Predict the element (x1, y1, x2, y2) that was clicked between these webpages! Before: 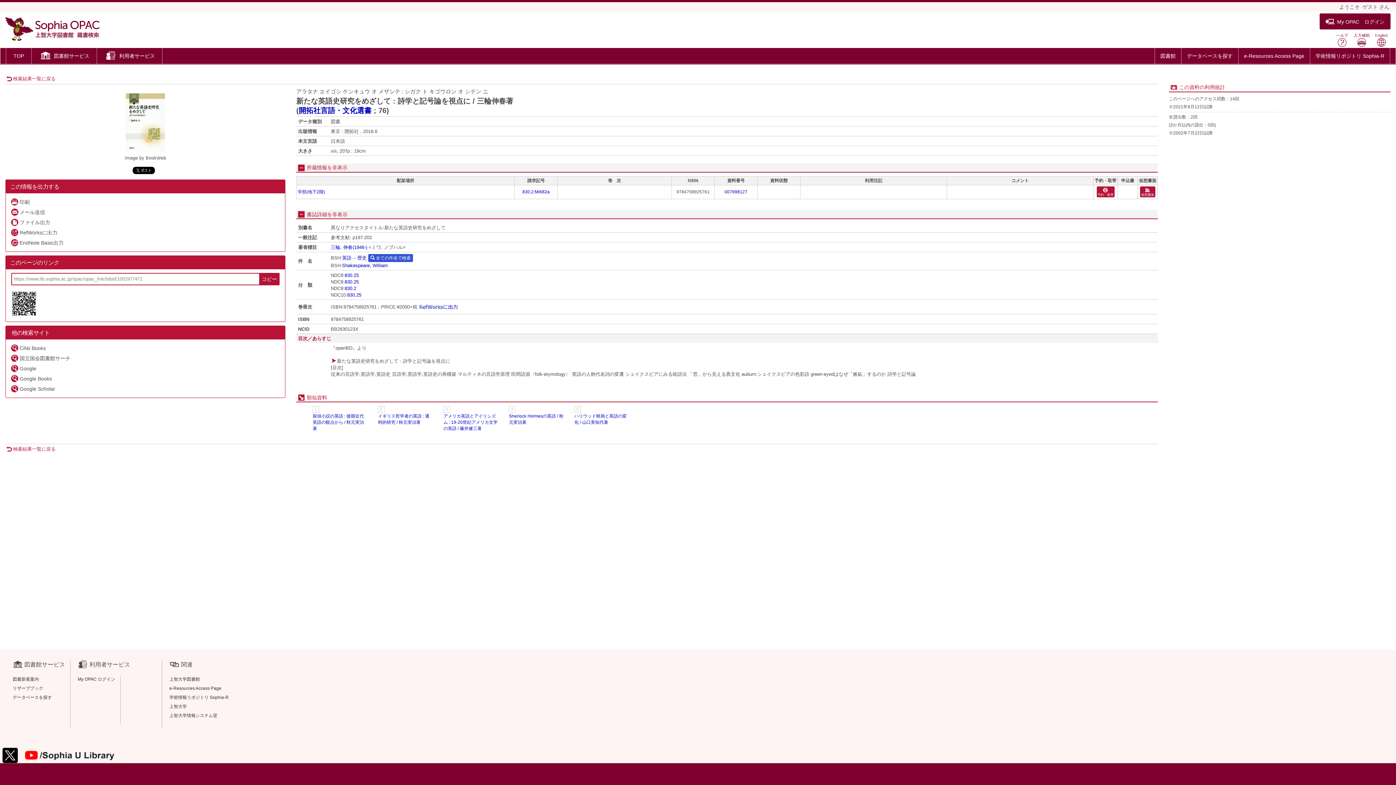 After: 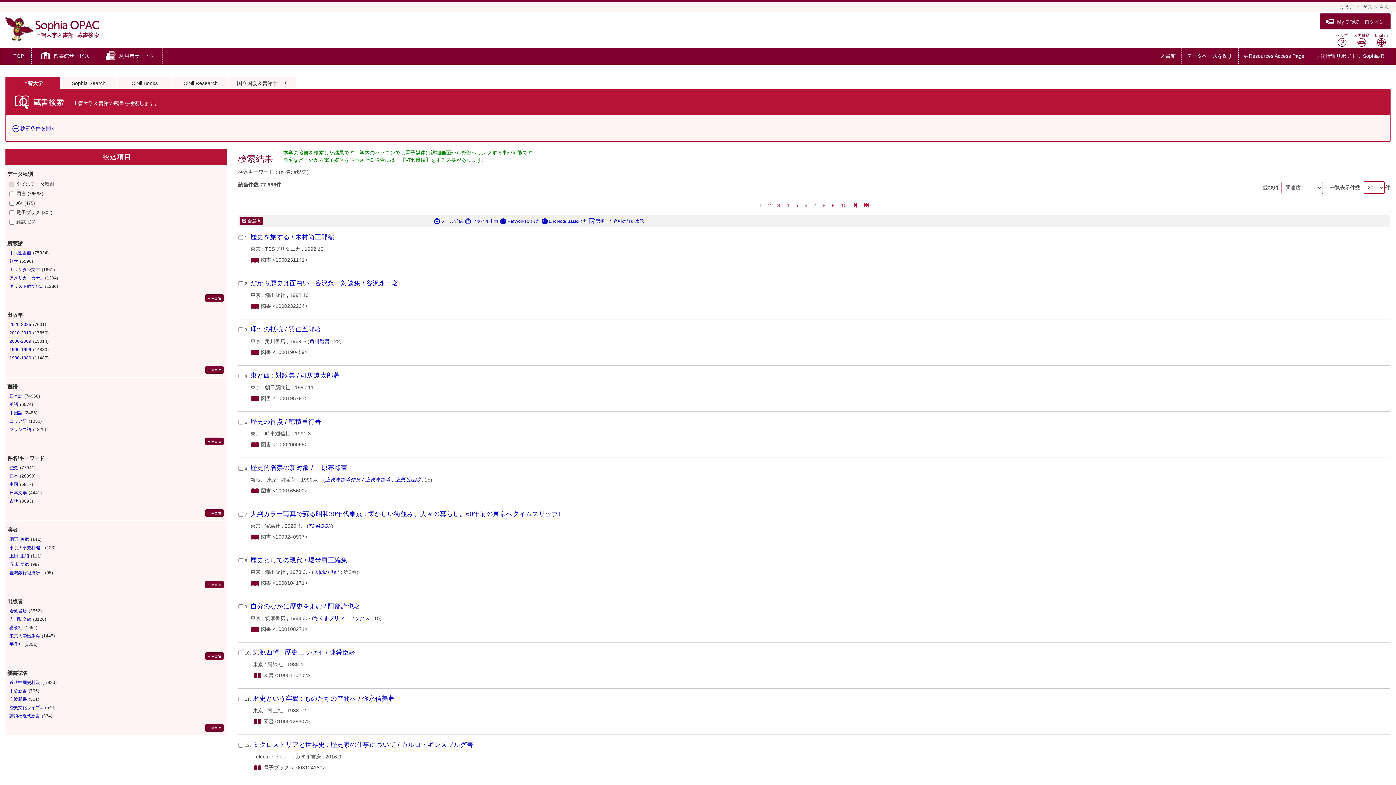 Action: bbox: (357, 255, 366, 260) label: 歴史